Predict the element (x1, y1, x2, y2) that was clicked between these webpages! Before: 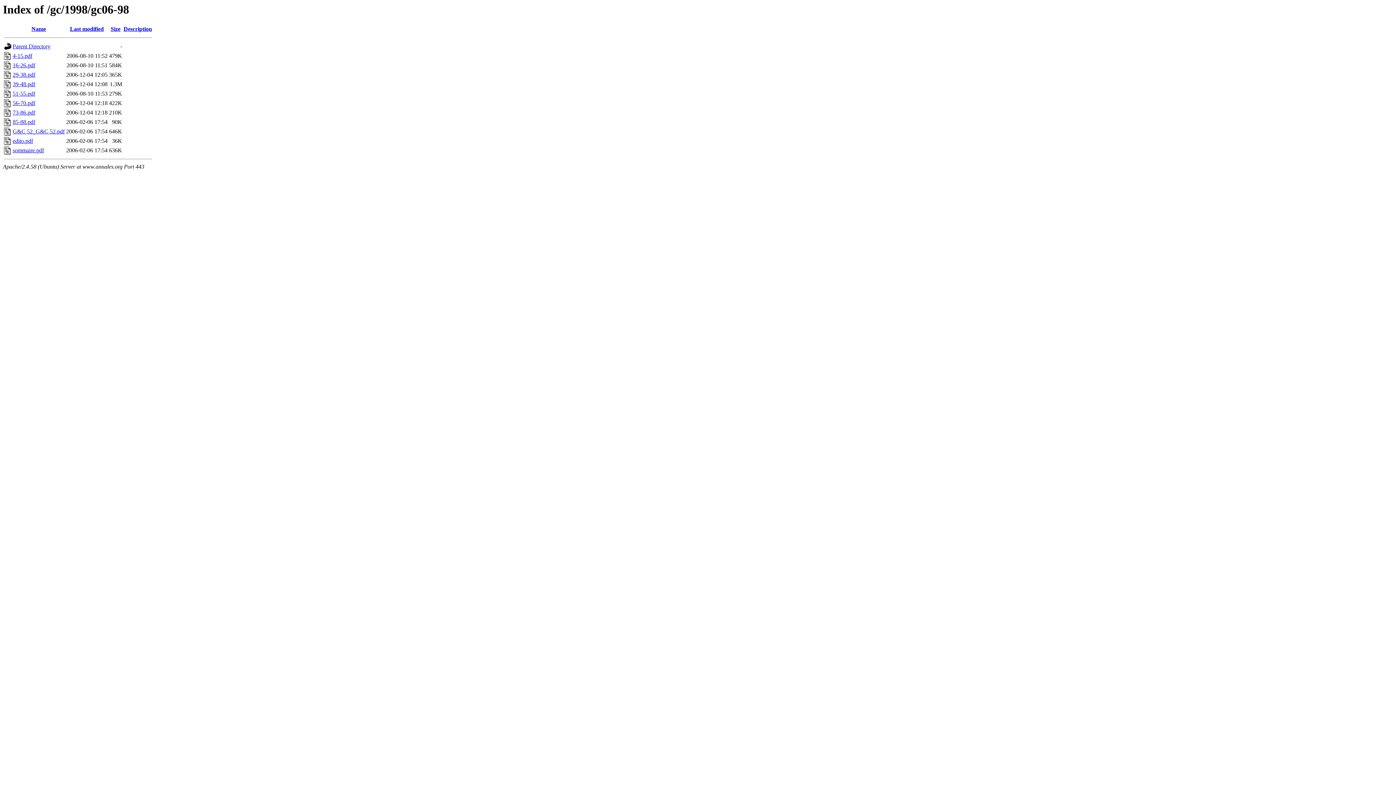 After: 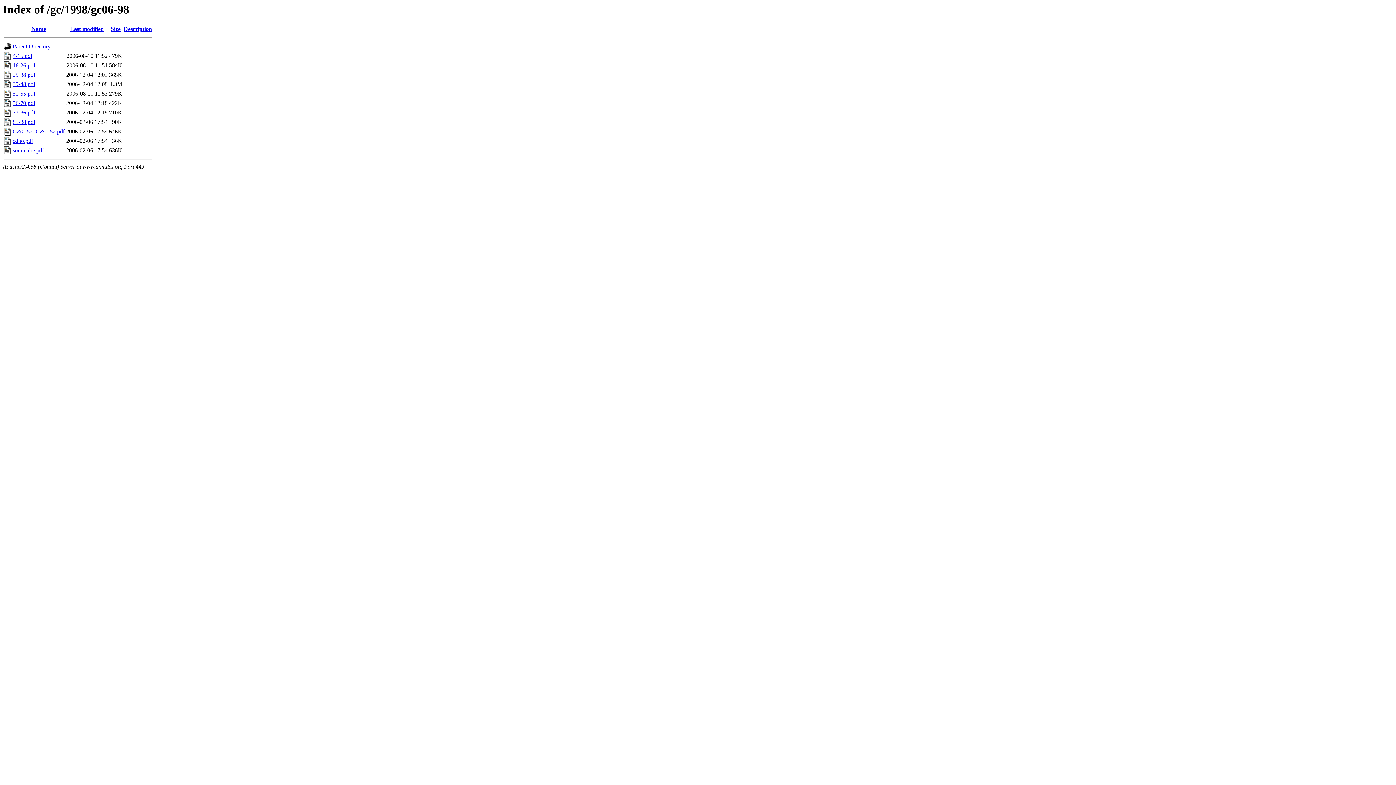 Action: label: 51-55.pdf bbox: (12, 90, 35, 96)